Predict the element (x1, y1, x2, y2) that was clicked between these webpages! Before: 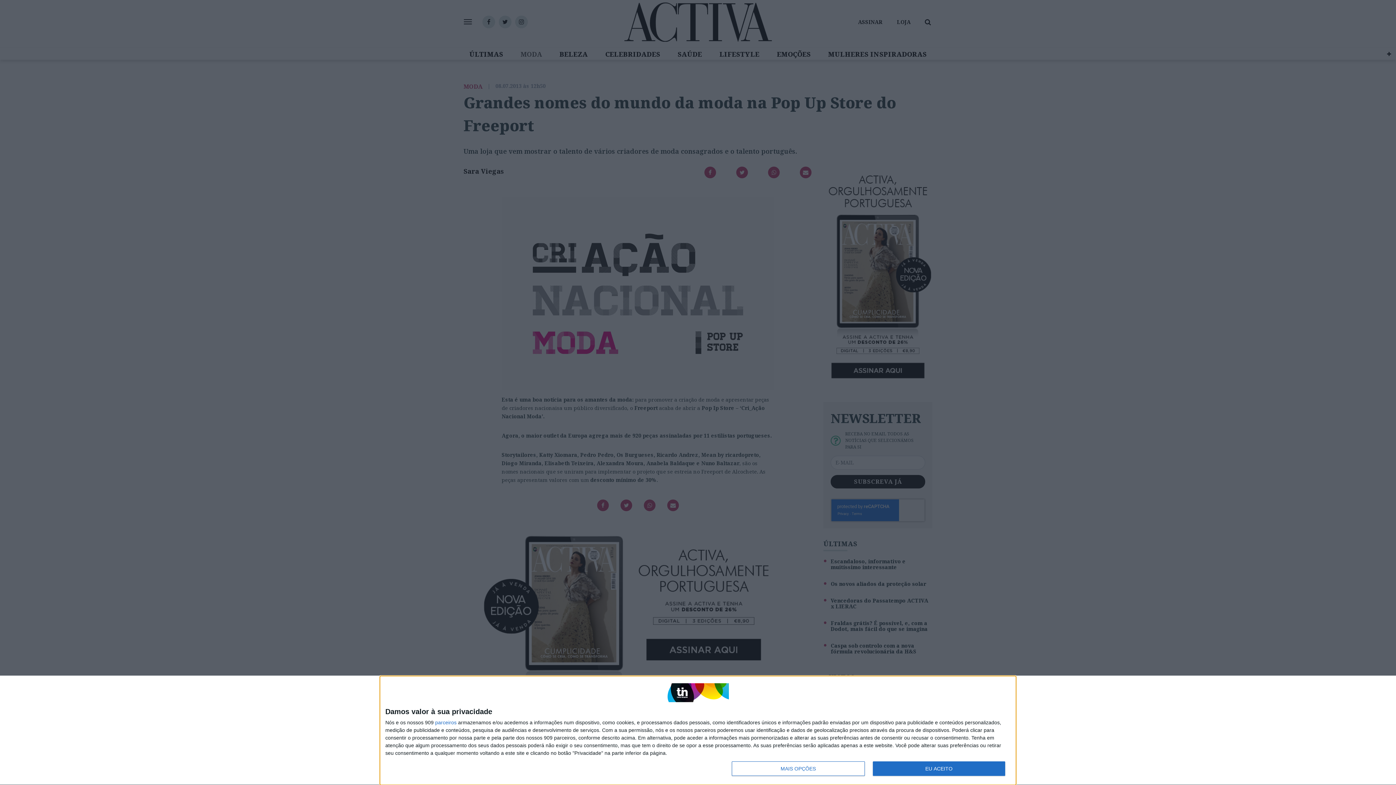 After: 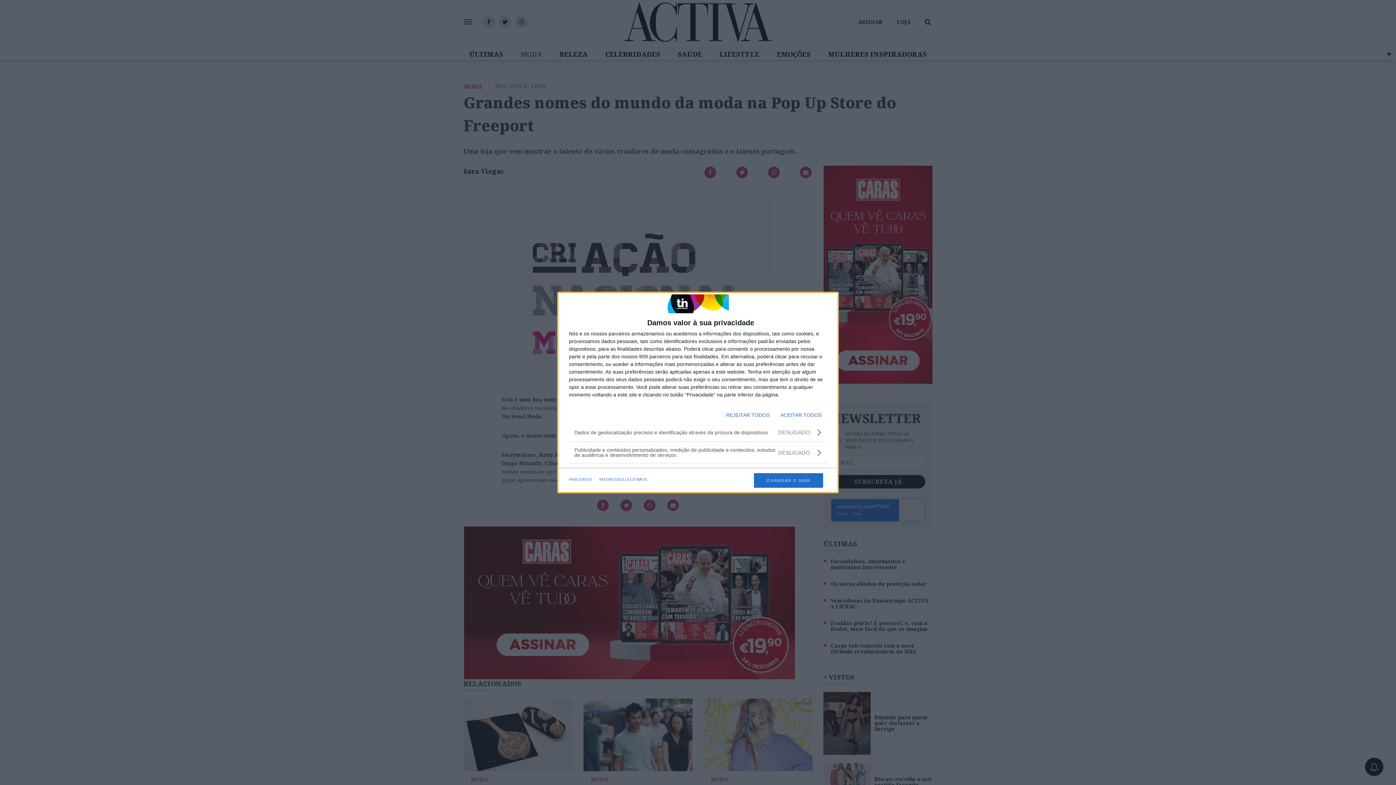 Action: bbox: (732, 761, 864, 776) label: MAIS OPÇÕES